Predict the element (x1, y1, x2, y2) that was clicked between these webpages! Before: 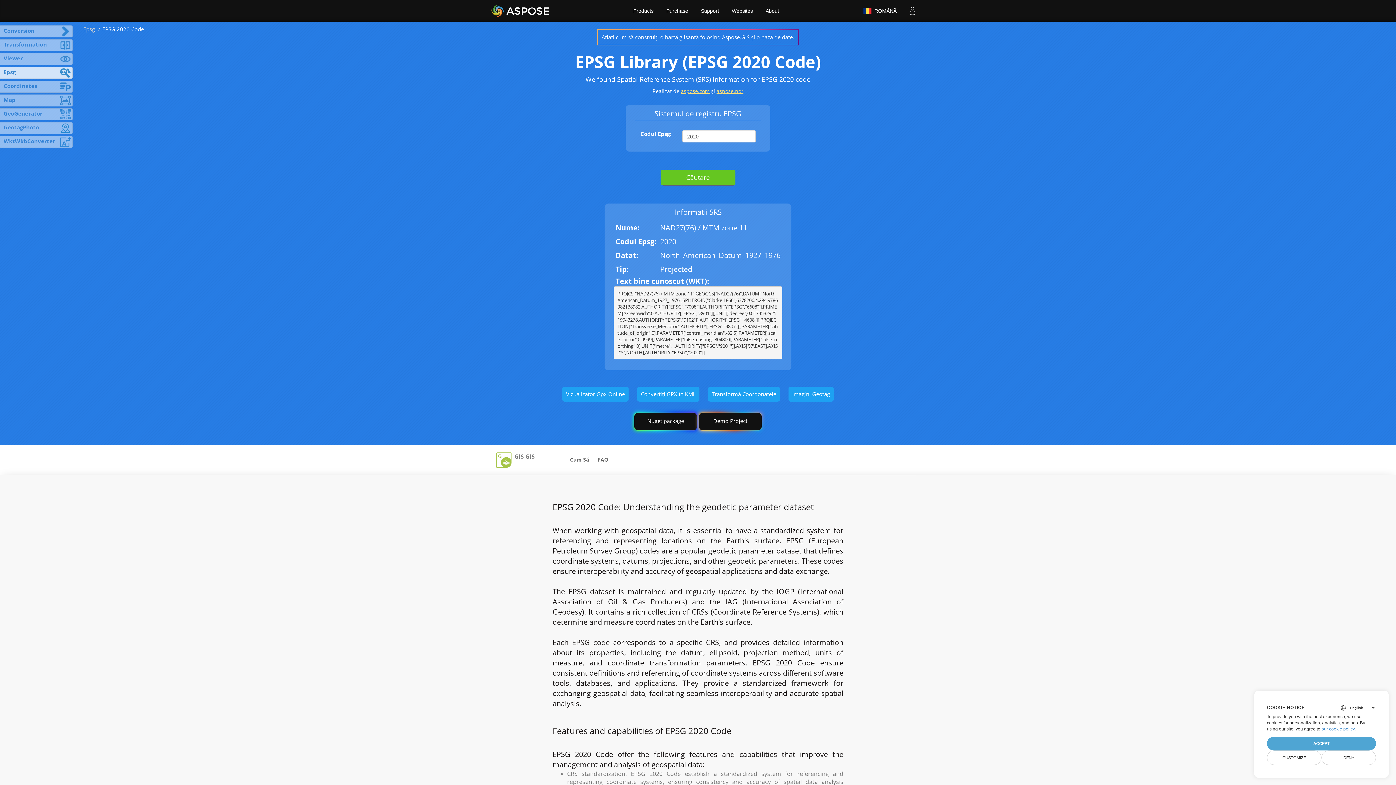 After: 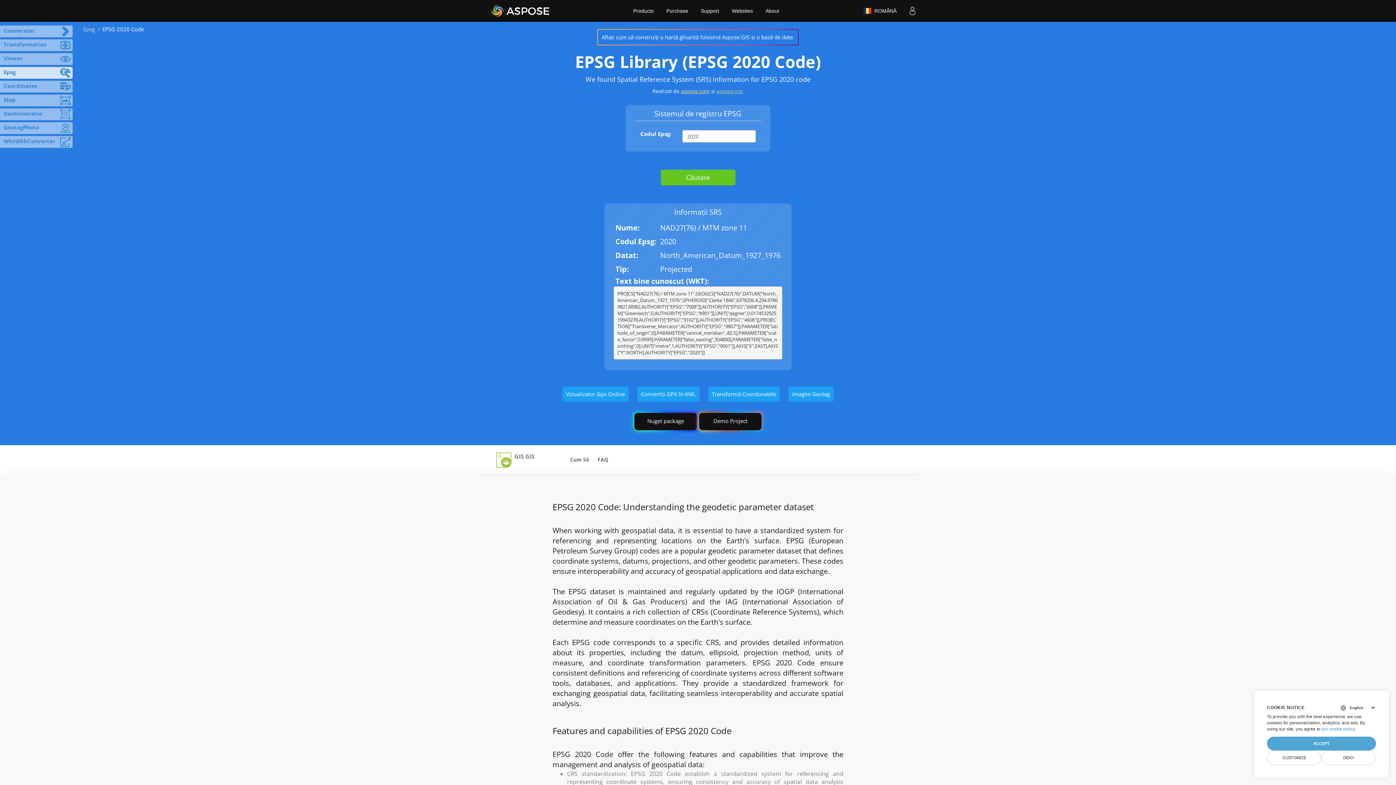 Action: bbox: (716, 87, 743, 94) label: aspose.nor